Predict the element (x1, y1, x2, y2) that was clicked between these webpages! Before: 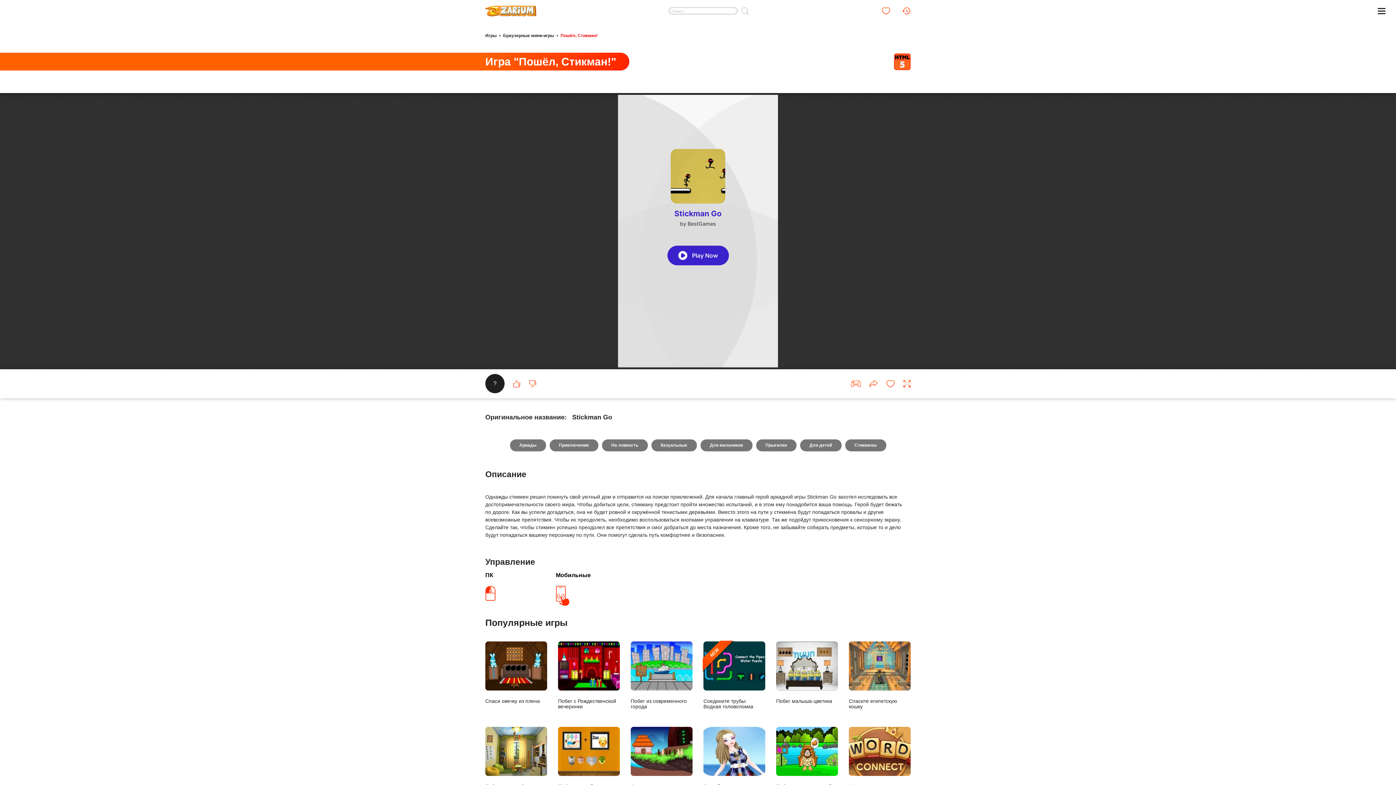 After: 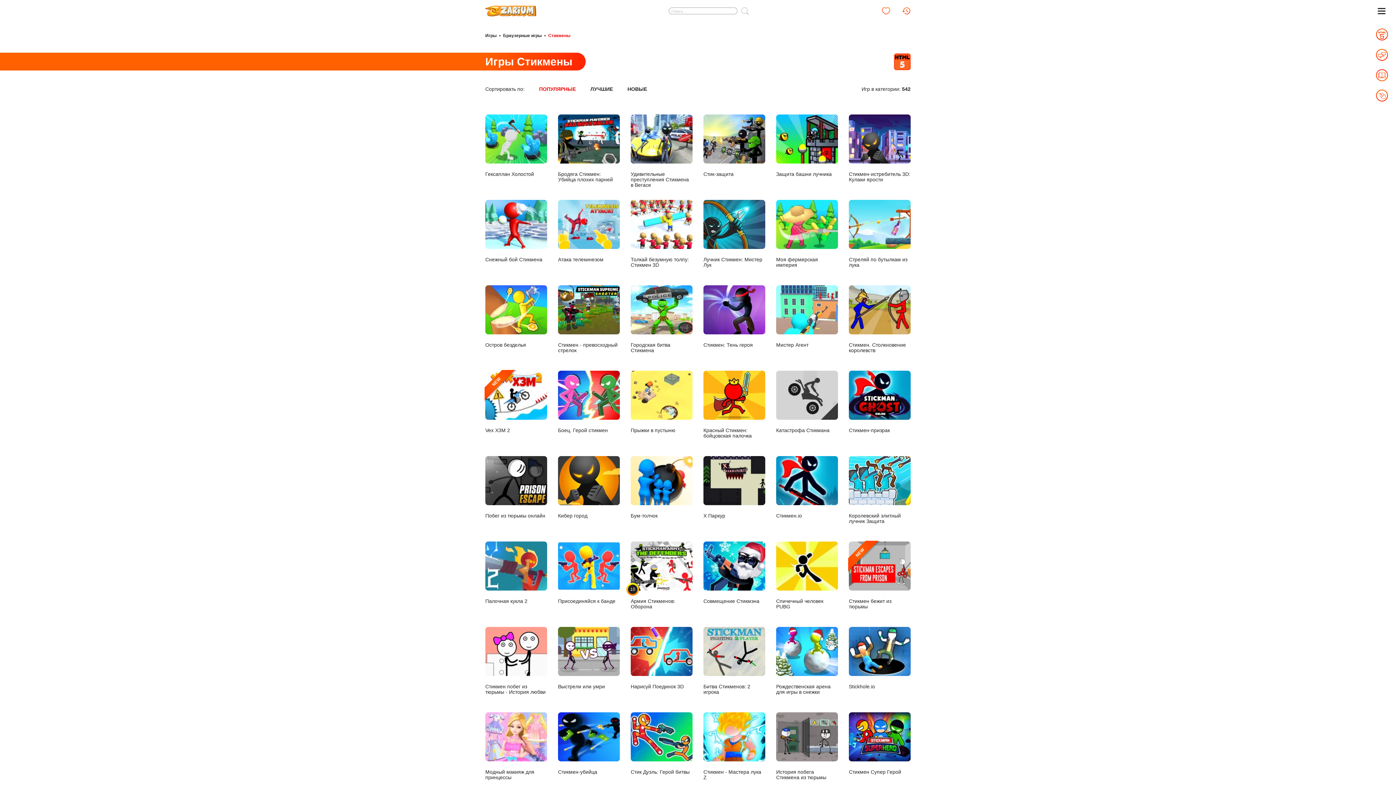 Action: bbox: (845, 439, 886, 451) label: Стикмены